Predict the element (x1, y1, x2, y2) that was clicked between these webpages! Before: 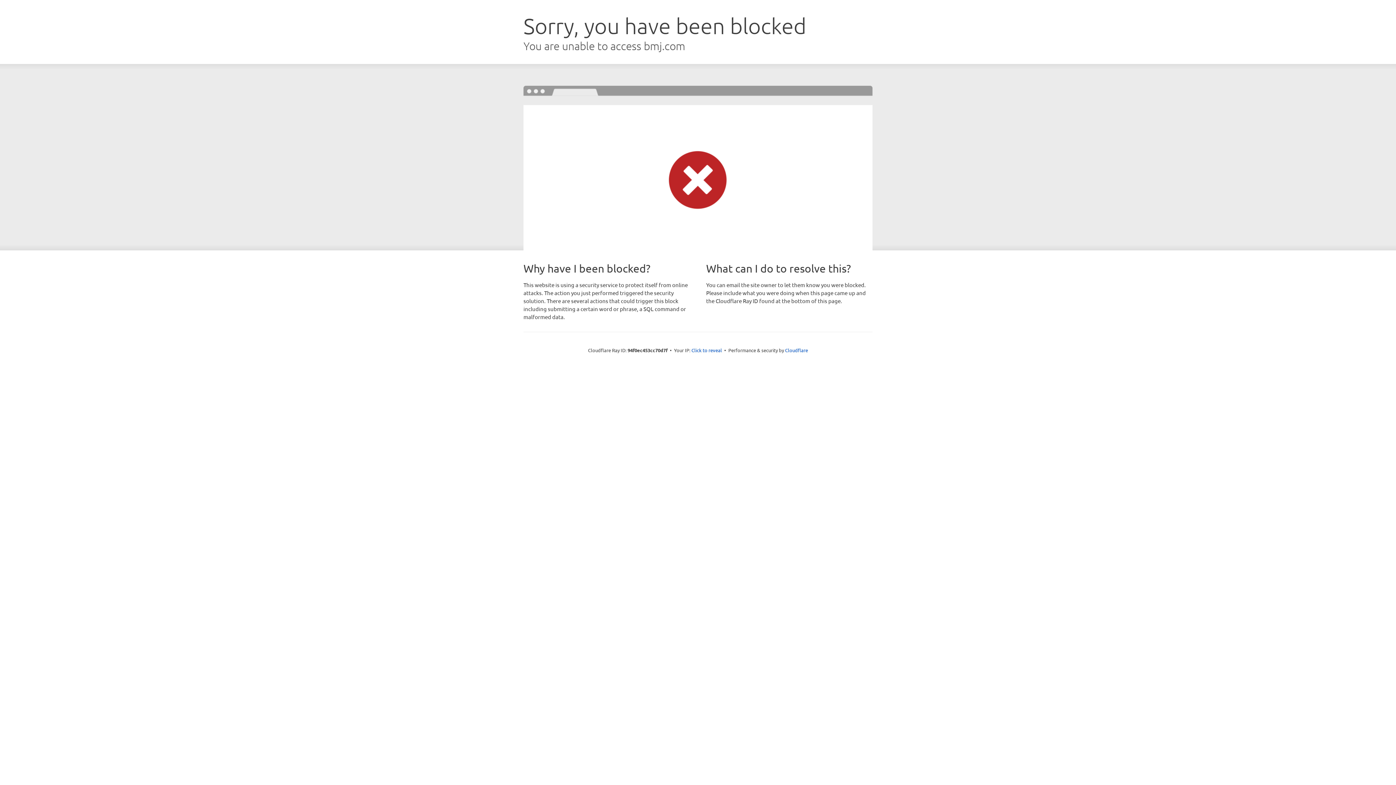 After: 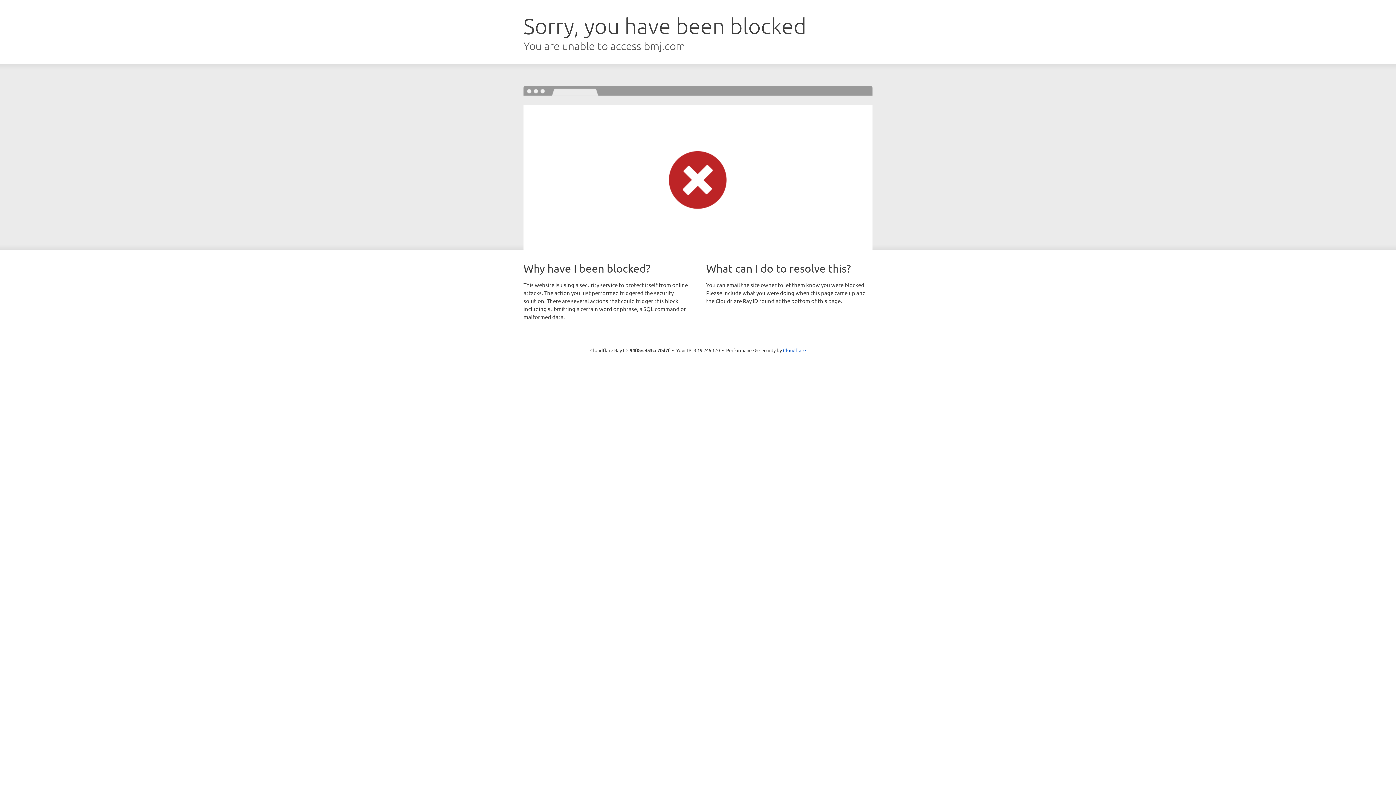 Action: label: Click to reveal bbox: (691, 346, 722, 353)